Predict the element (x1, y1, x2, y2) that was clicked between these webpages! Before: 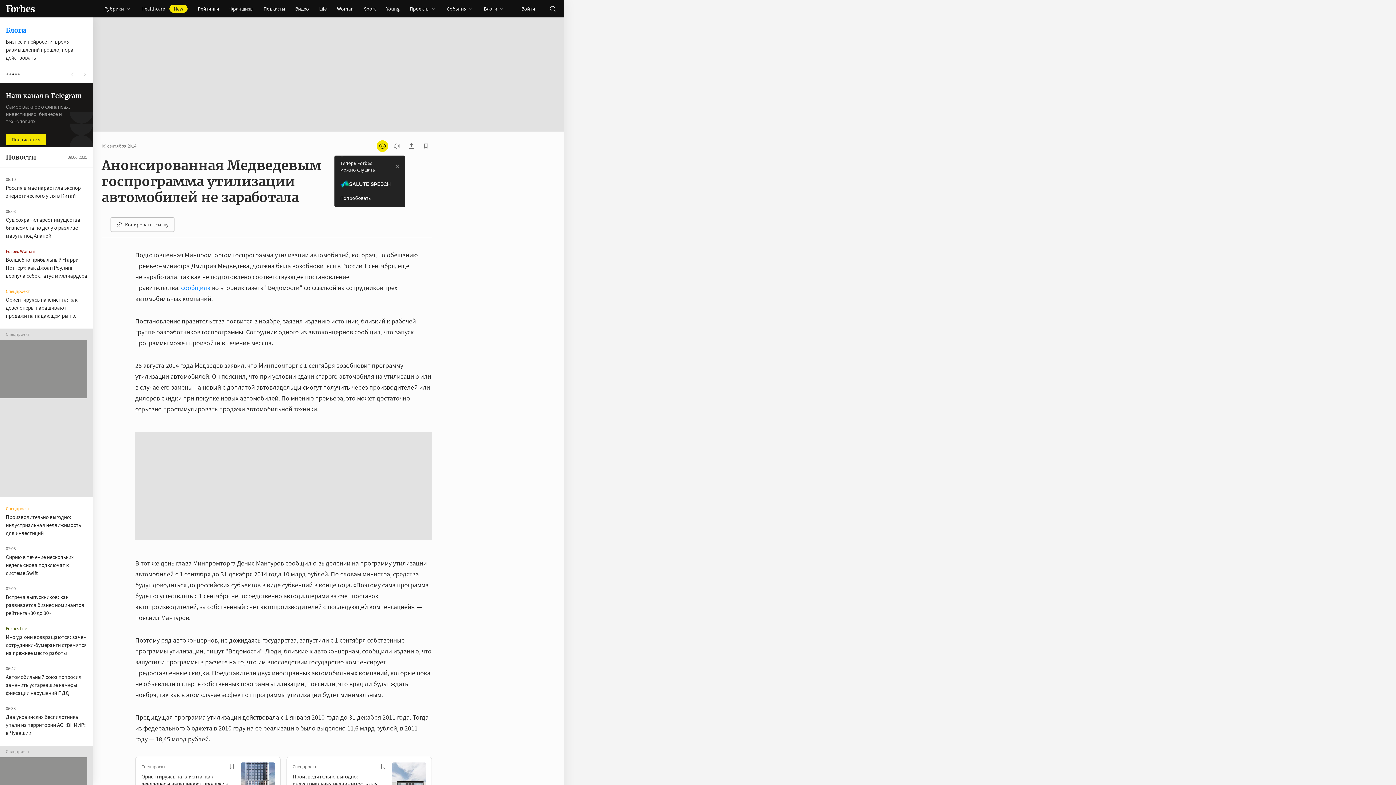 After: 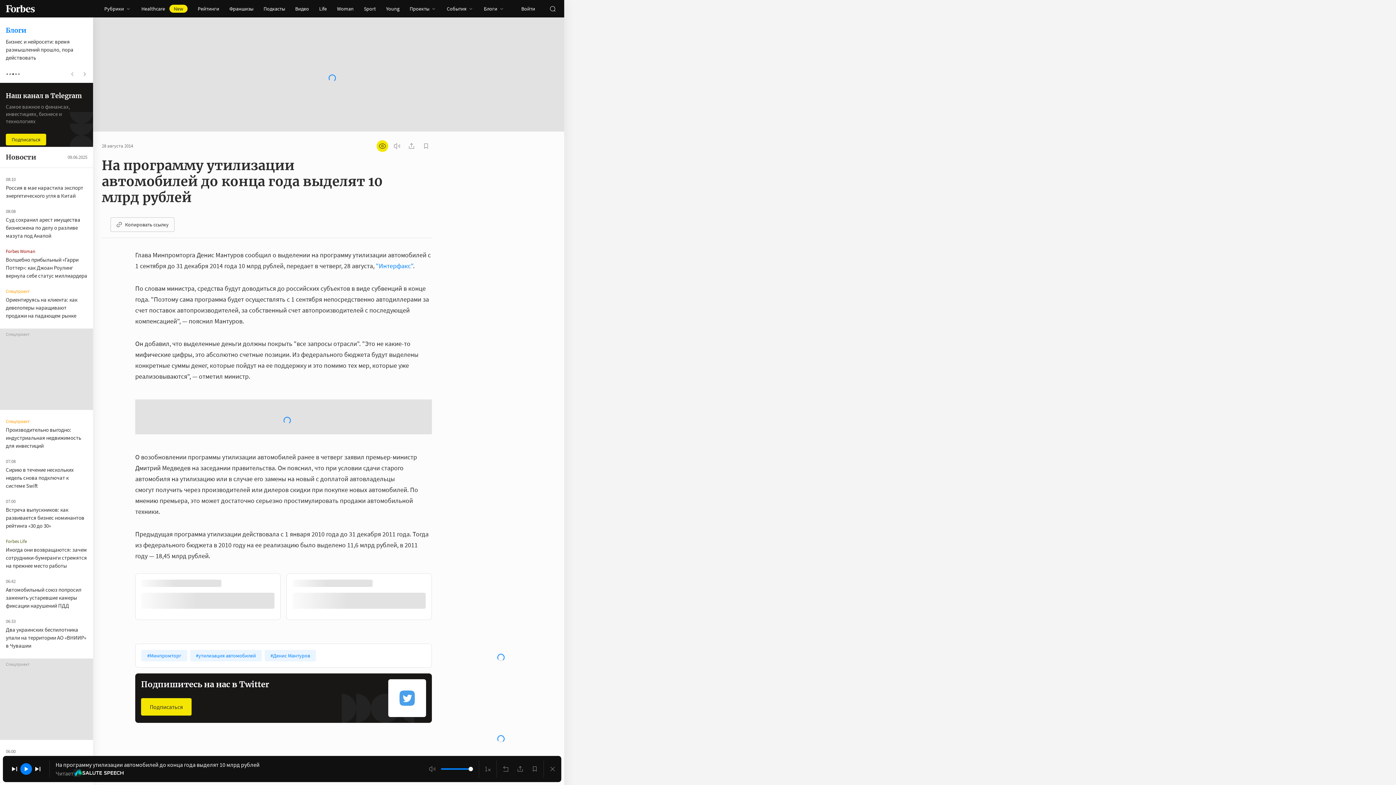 Action: bbox: (340, 194, 403, 201) label: Попробовать